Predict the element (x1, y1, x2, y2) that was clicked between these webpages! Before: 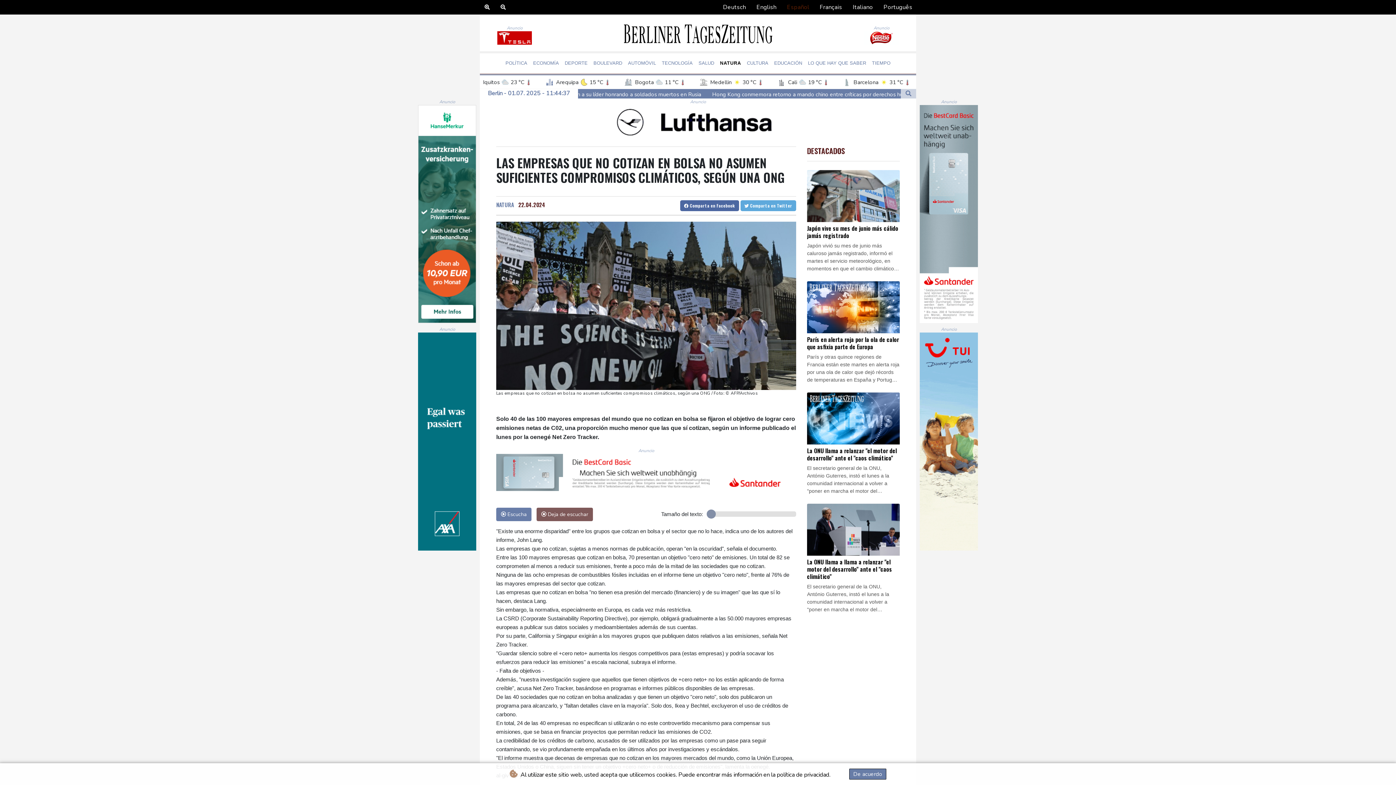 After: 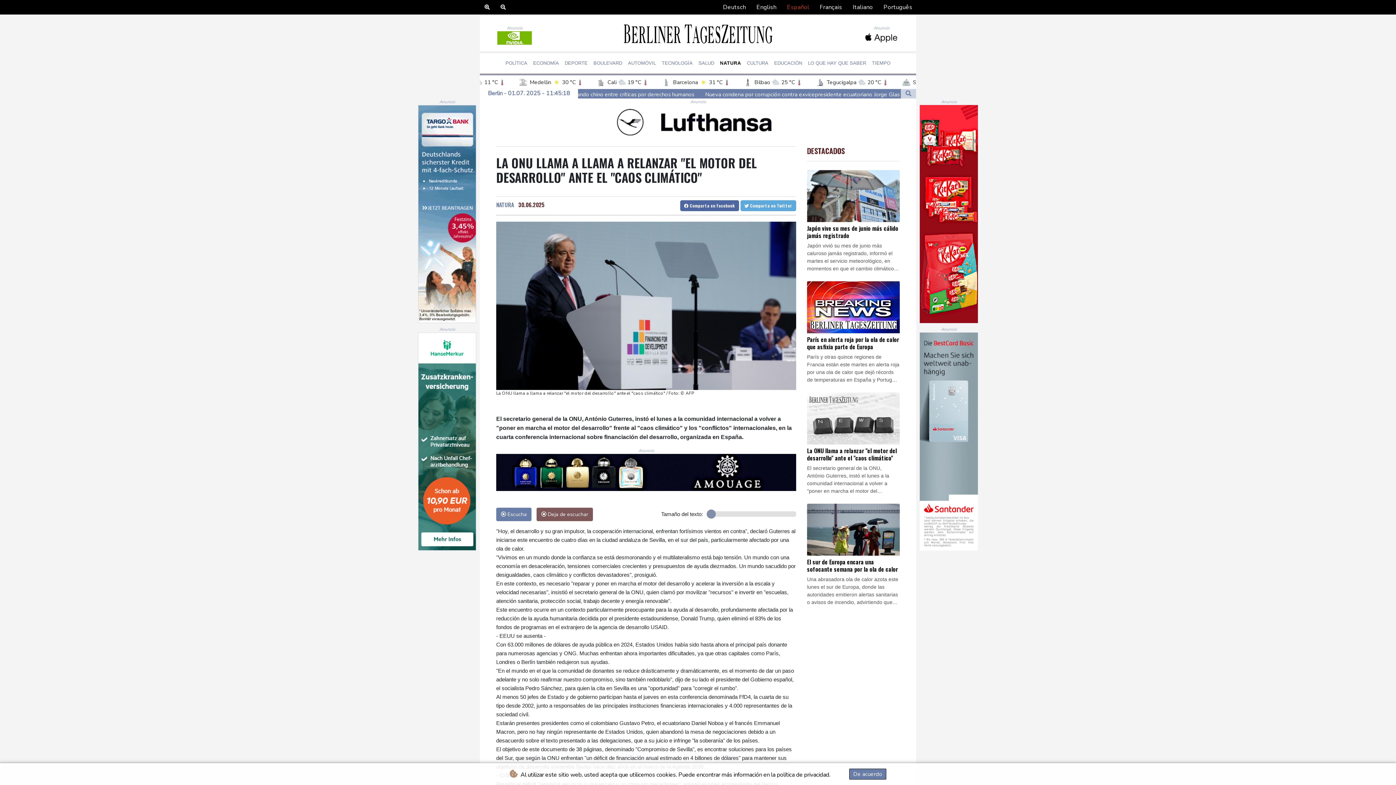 Action: bbox: (807, 503, 900, 613) label: La ONU llama a llama a relanzar "el motor del desarrollo" ante el "caos climático"

El secretario general de la ONU, António Guterres, instó el lunes a la comunidad internacional a volver a "poner en marcha el motor del desarrollo" frente al "caos climático" y los "conflictos" internacionales, en la cuarta conferencia internacional sobre financiación del desarrollo, organizada en España.